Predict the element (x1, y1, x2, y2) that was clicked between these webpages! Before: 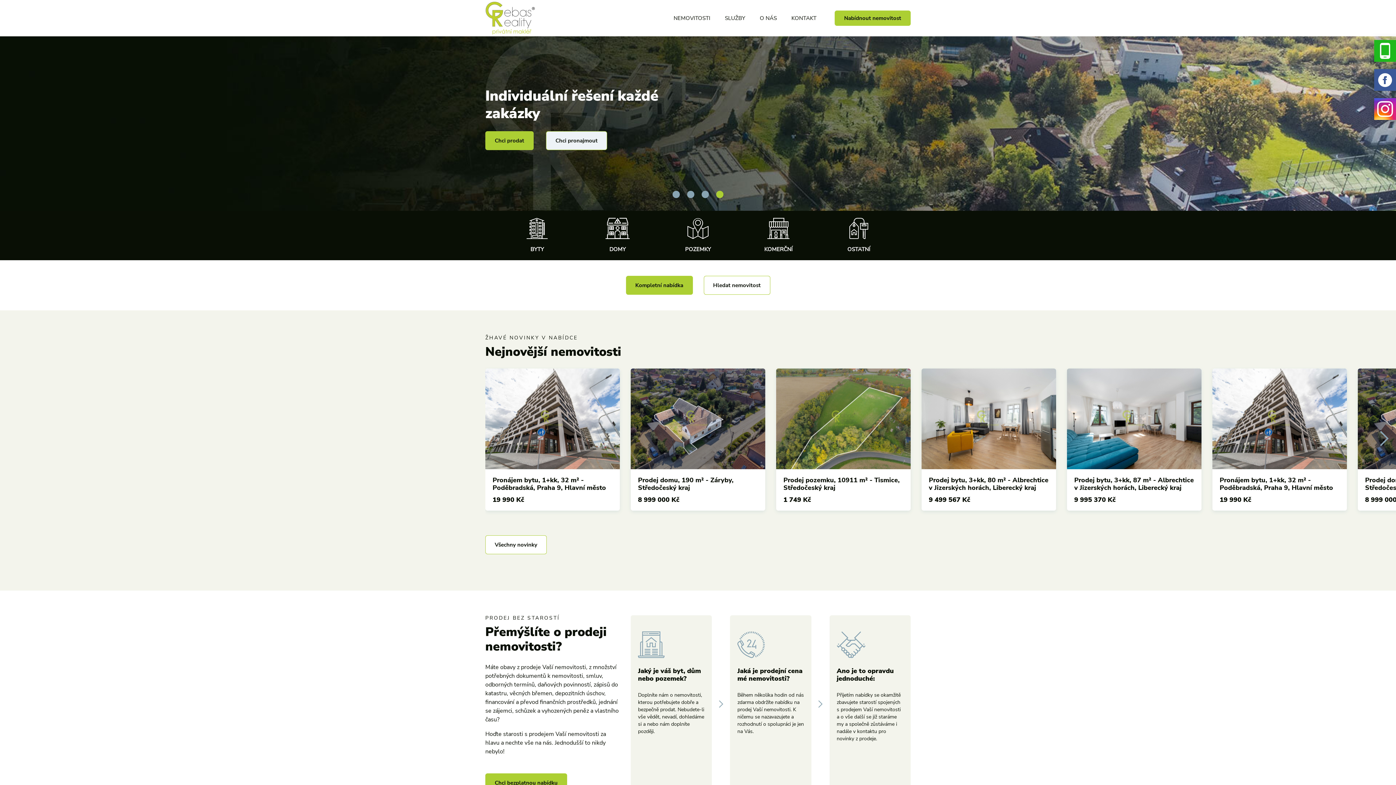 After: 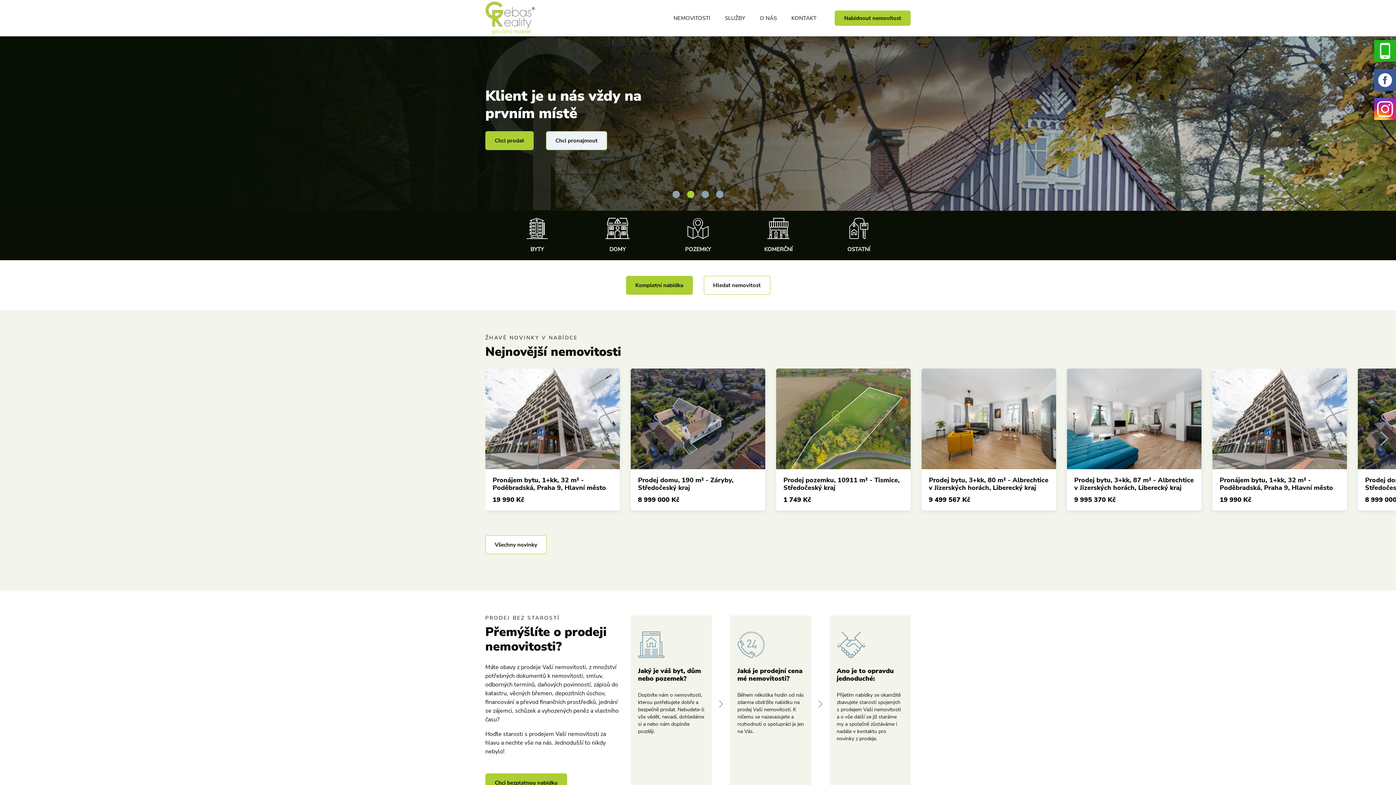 Action: bbox: (485, 1, 535, 34)